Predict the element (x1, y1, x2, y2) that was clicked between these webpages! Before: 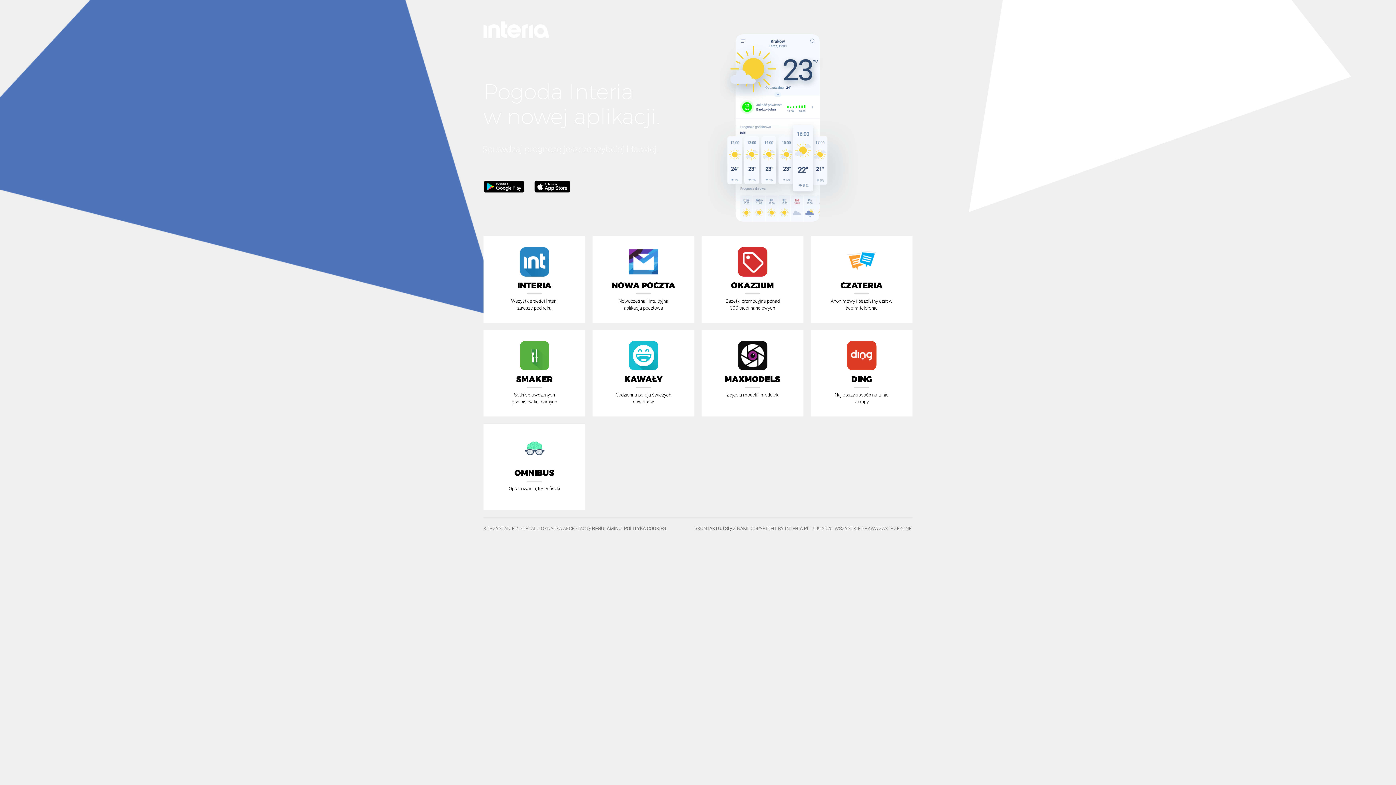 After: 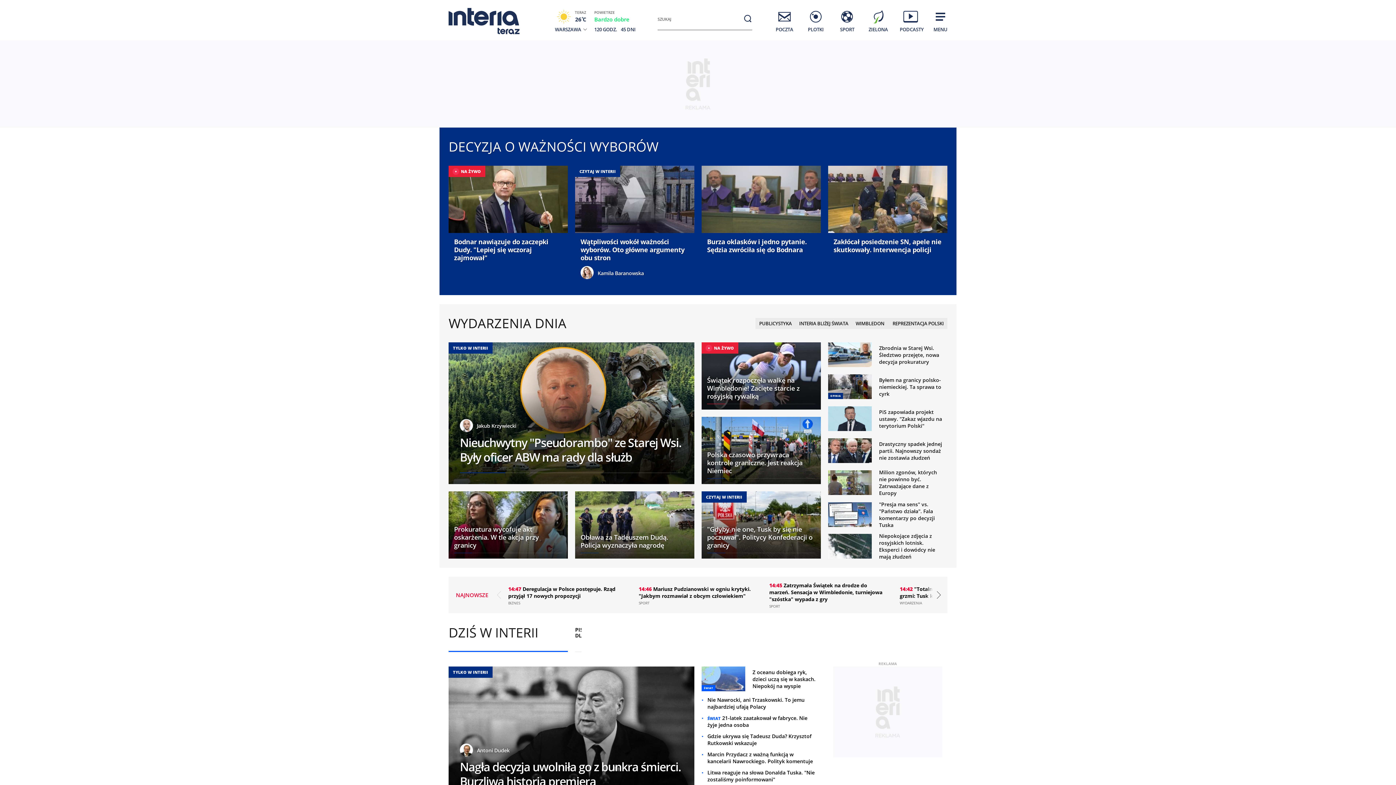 Action: label: INTERIA.PL bbox: (785, 525, 809, 532)